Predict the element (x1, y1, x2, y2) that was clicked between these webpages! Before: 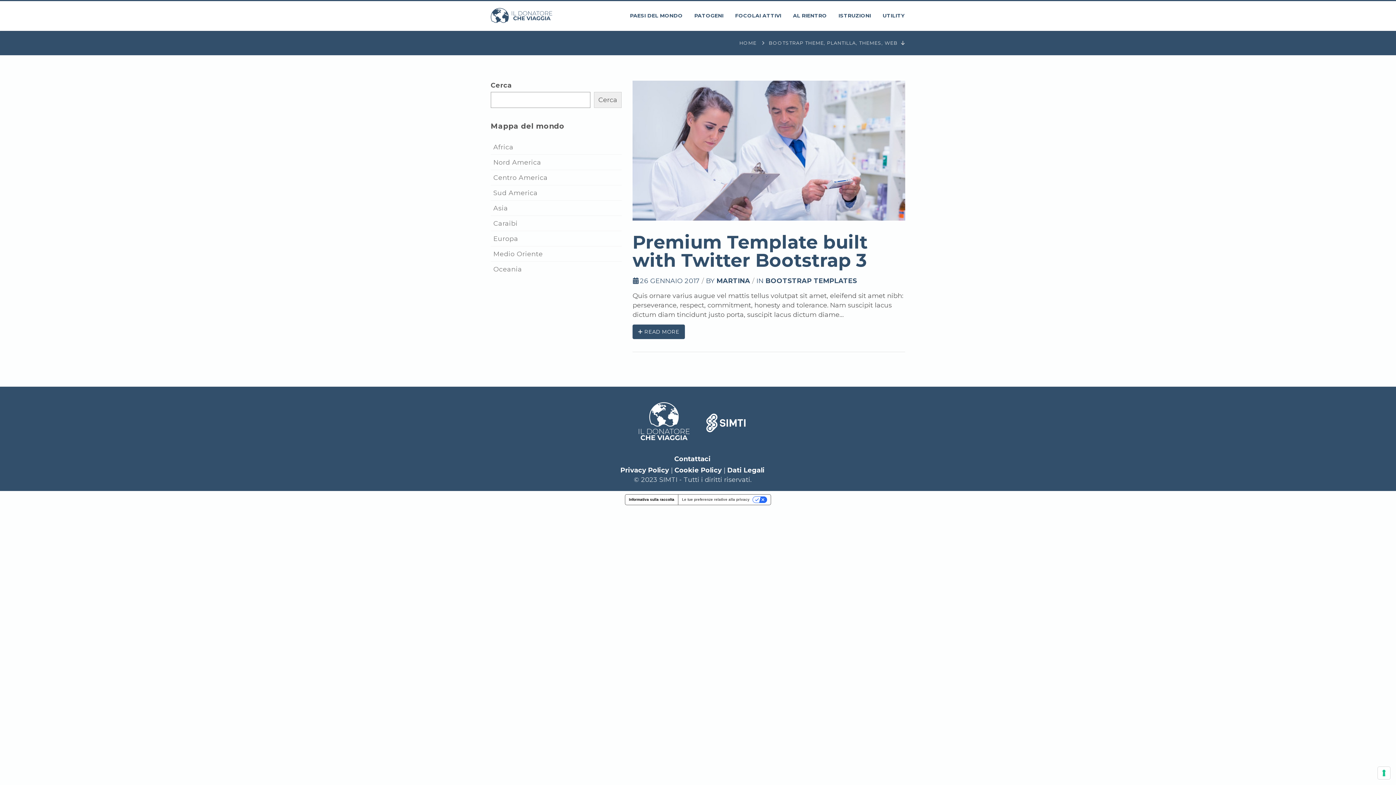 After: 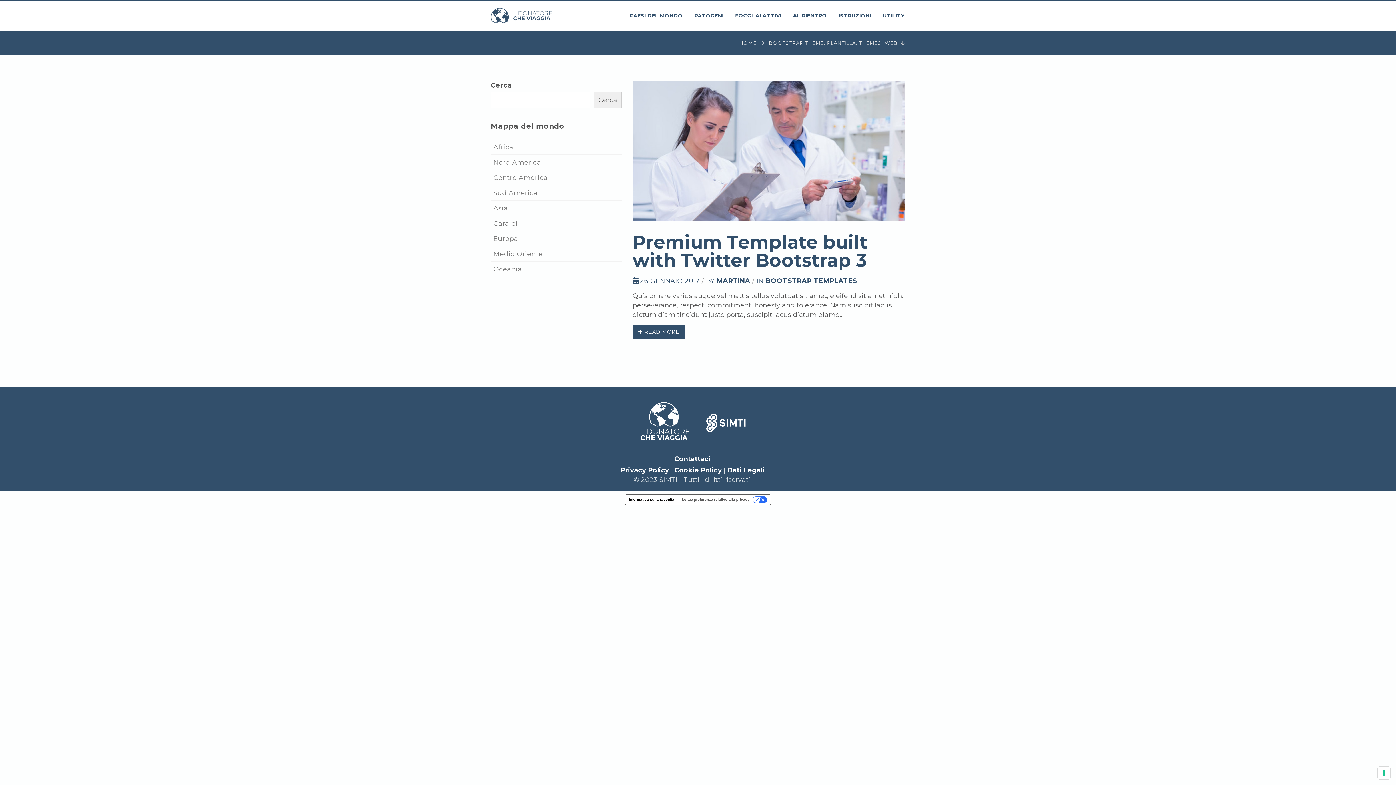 Action: bbox: (594, 92, 621, 108) label: Cerca